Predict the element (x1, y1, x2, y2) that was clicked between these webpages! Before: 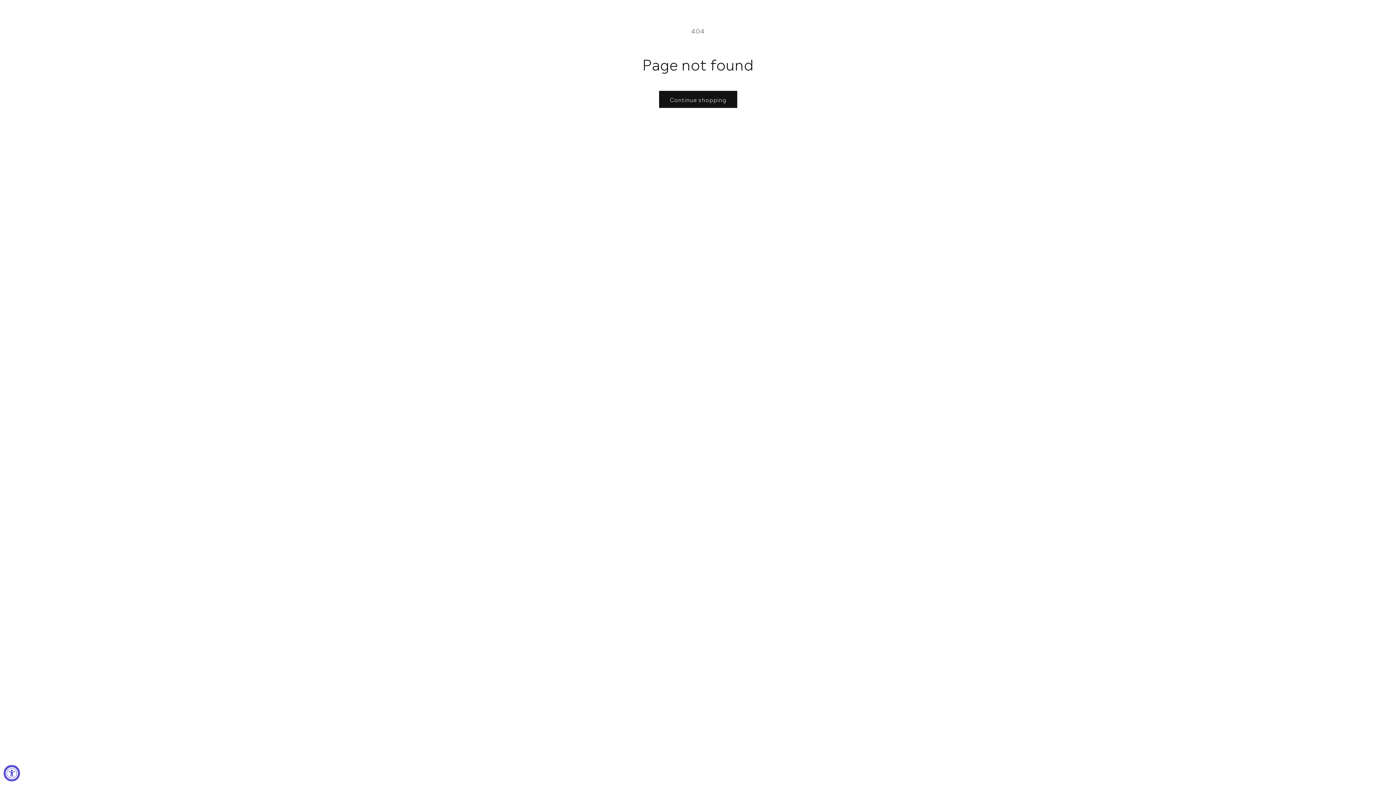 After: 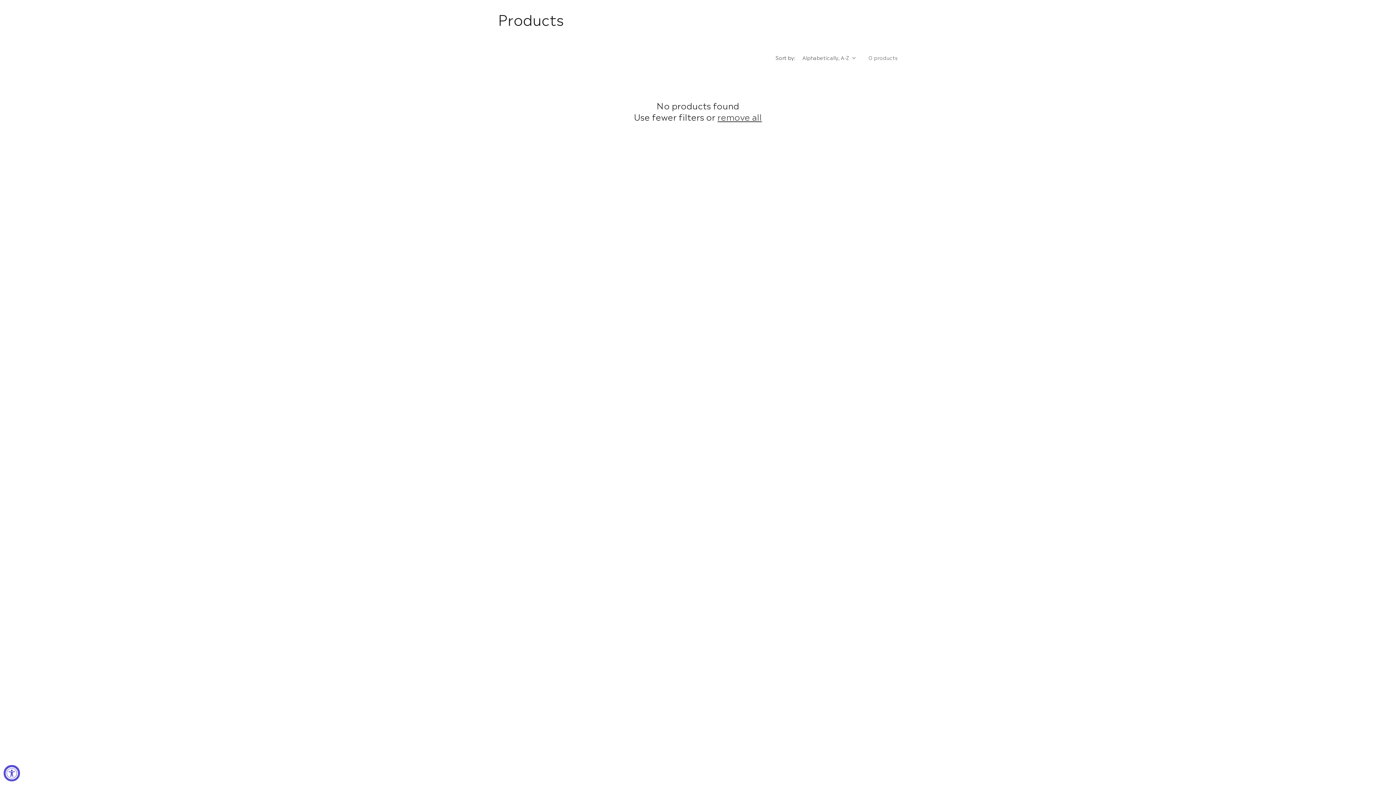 Action: label: Continue shopping bbox: (659, 90, 737, 108)